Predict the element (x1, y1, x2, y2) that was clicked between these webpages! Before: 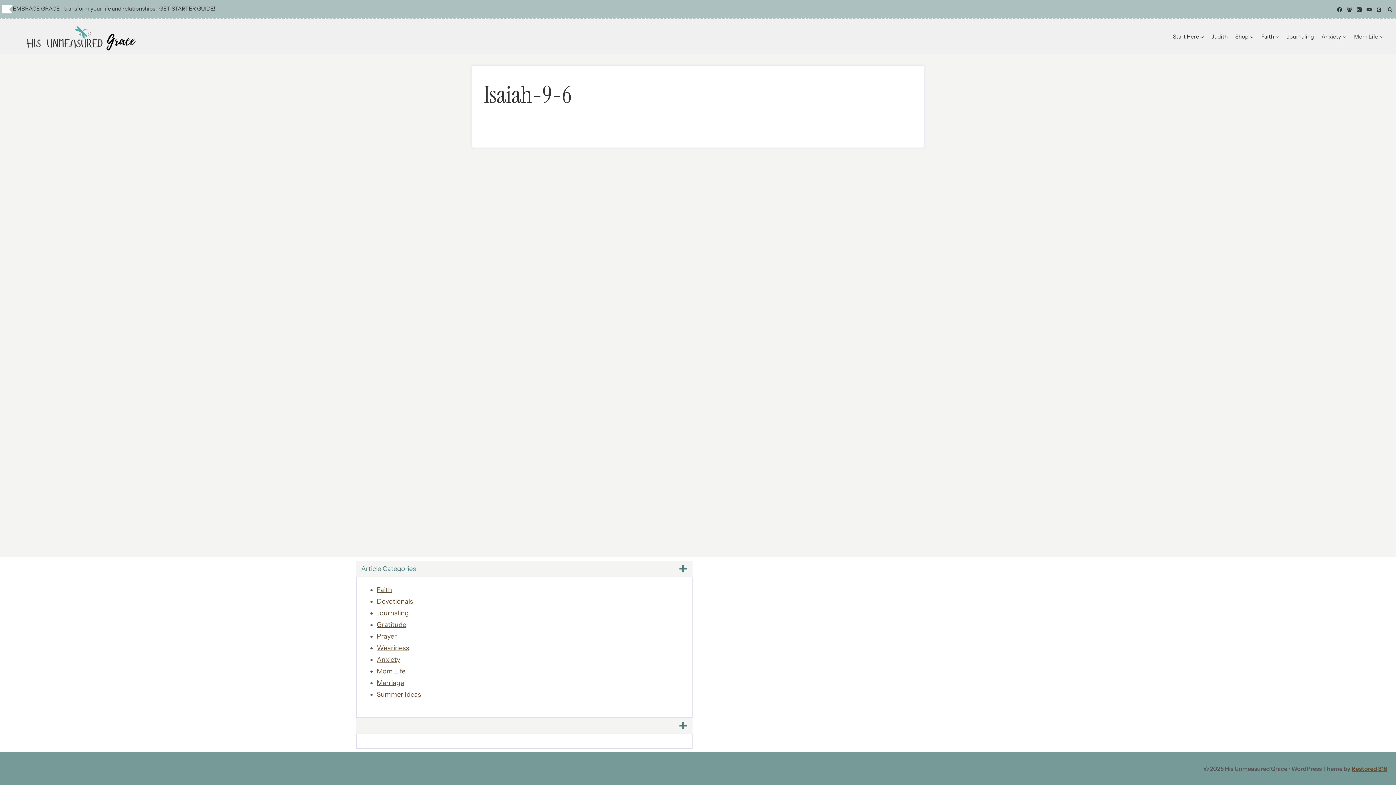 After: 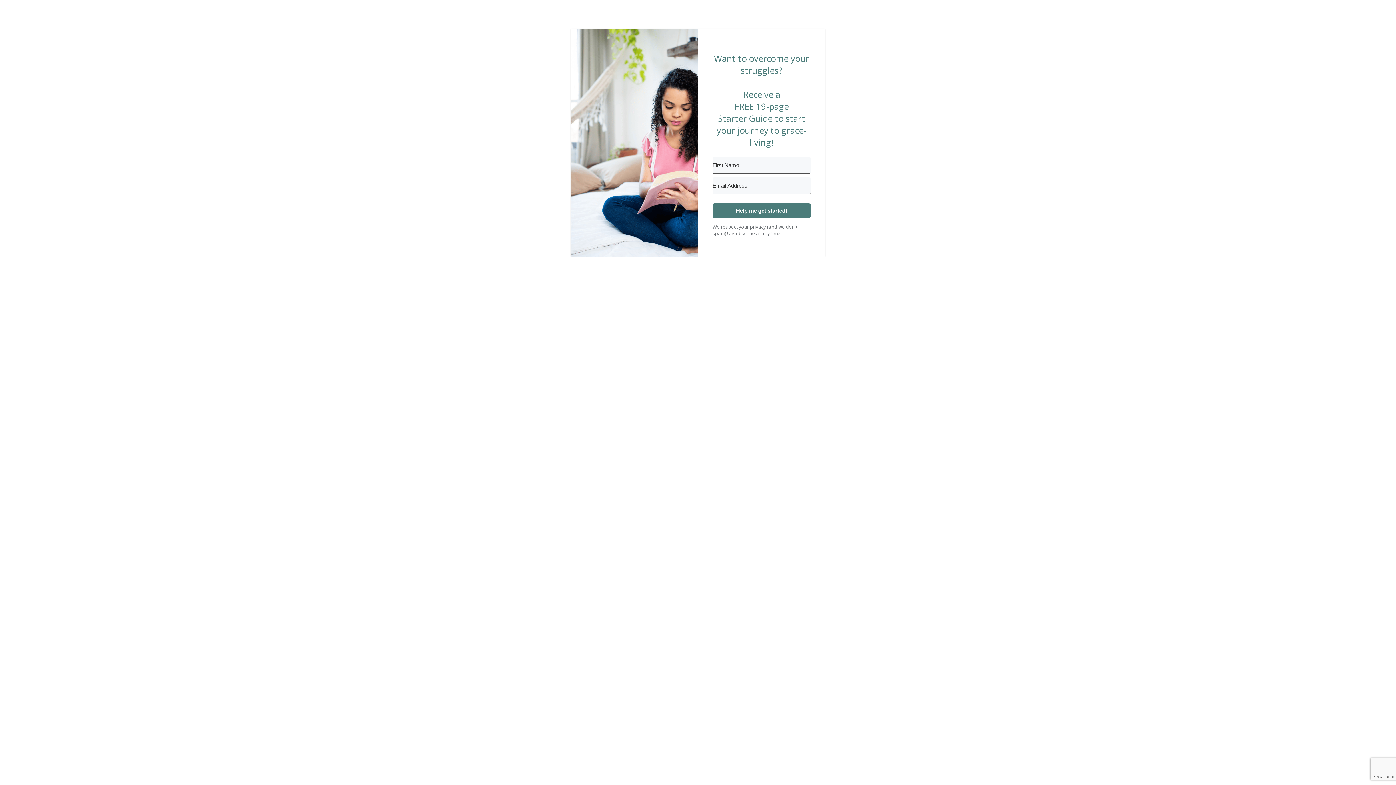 Action: label: EMBRACE GRACE—transform your life and relationships—GET STARTER GUIDE! bbox: (12, 5, 215, 12)